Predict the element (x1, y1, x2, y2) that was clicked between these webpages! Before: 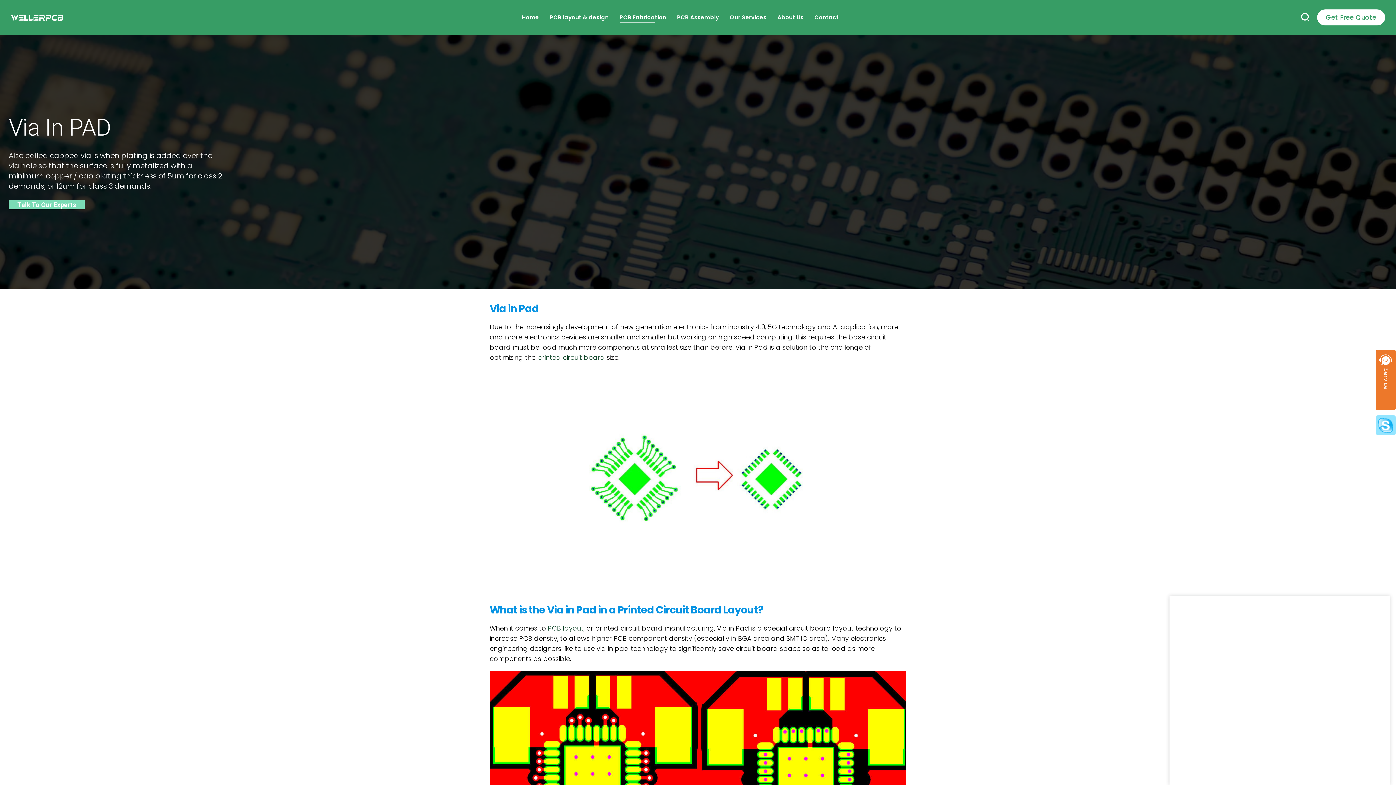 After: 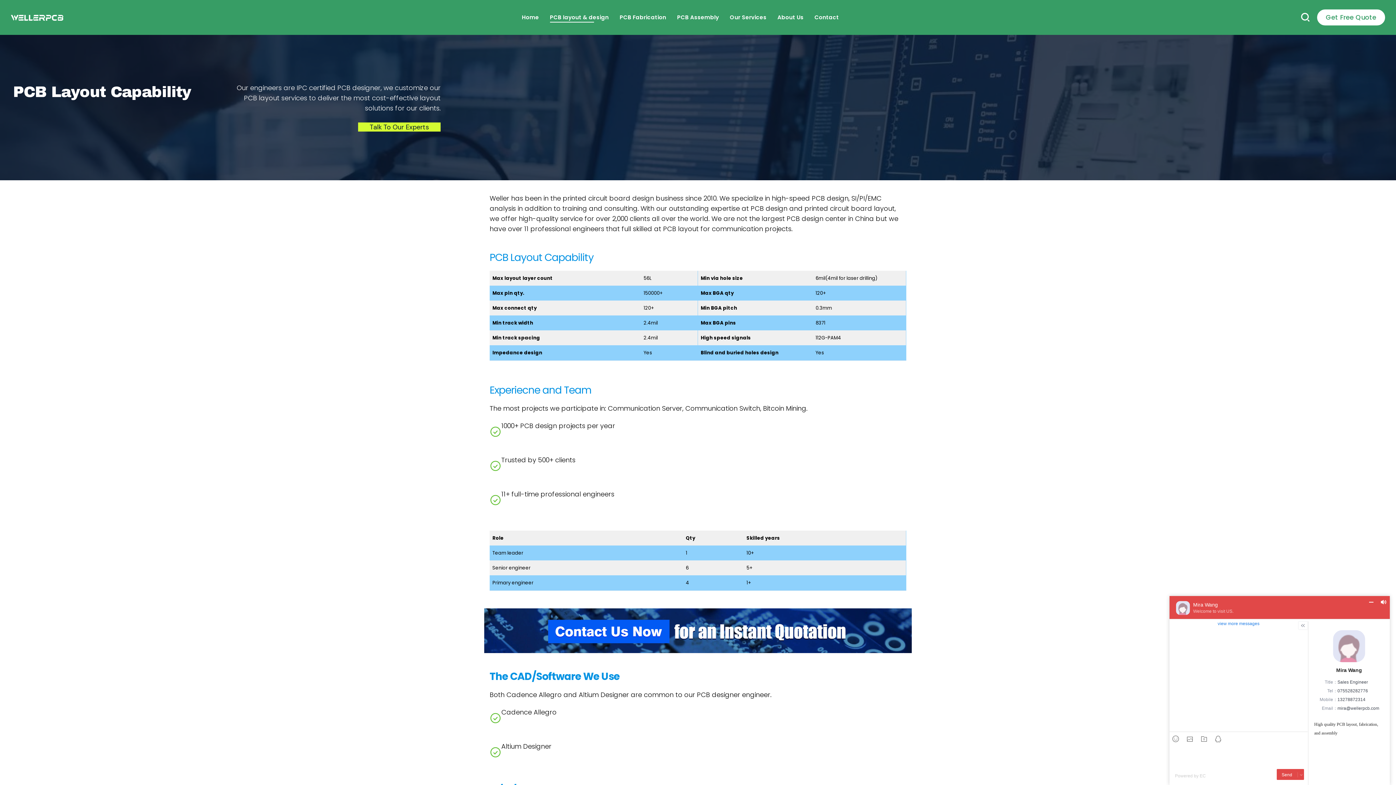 Action: bbox: (548, 624, 583, 633) label: PCB layout